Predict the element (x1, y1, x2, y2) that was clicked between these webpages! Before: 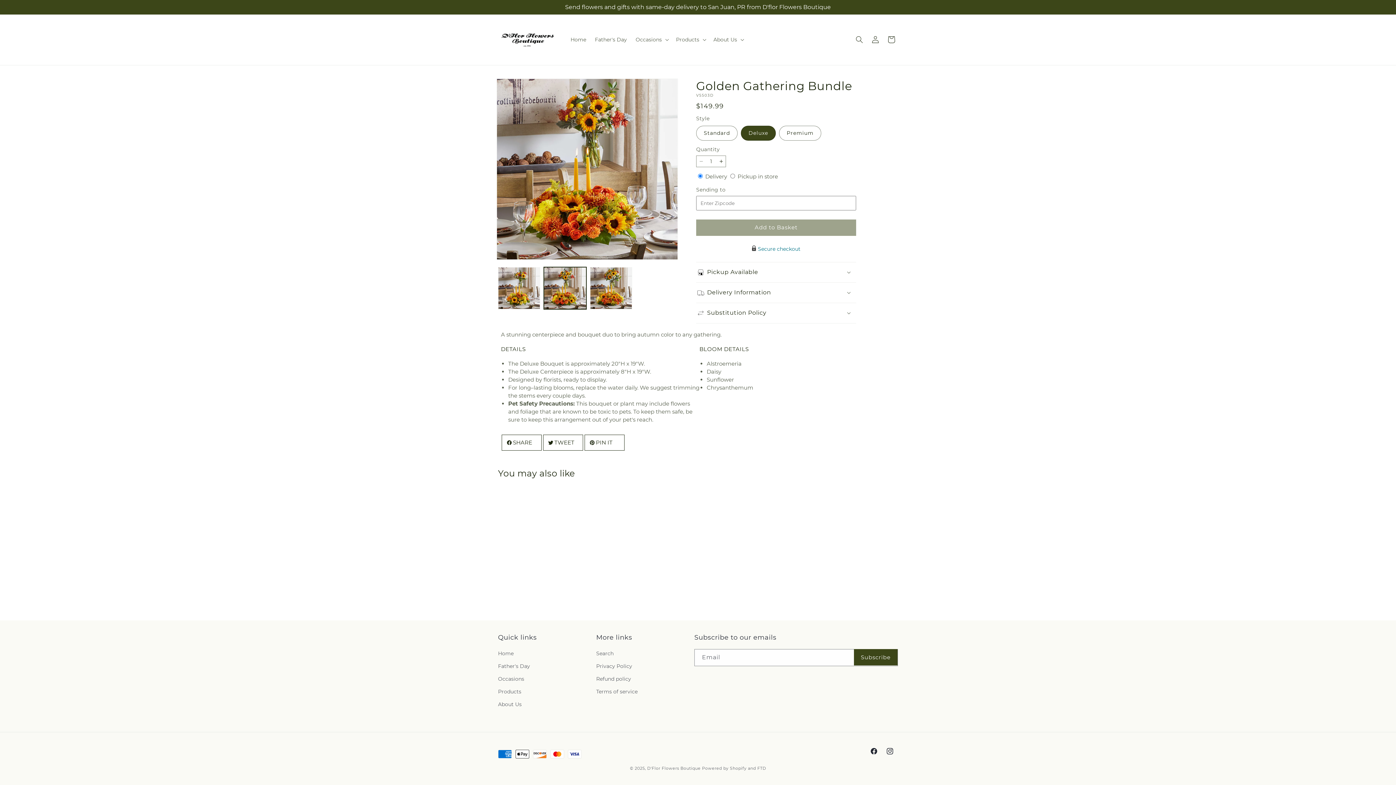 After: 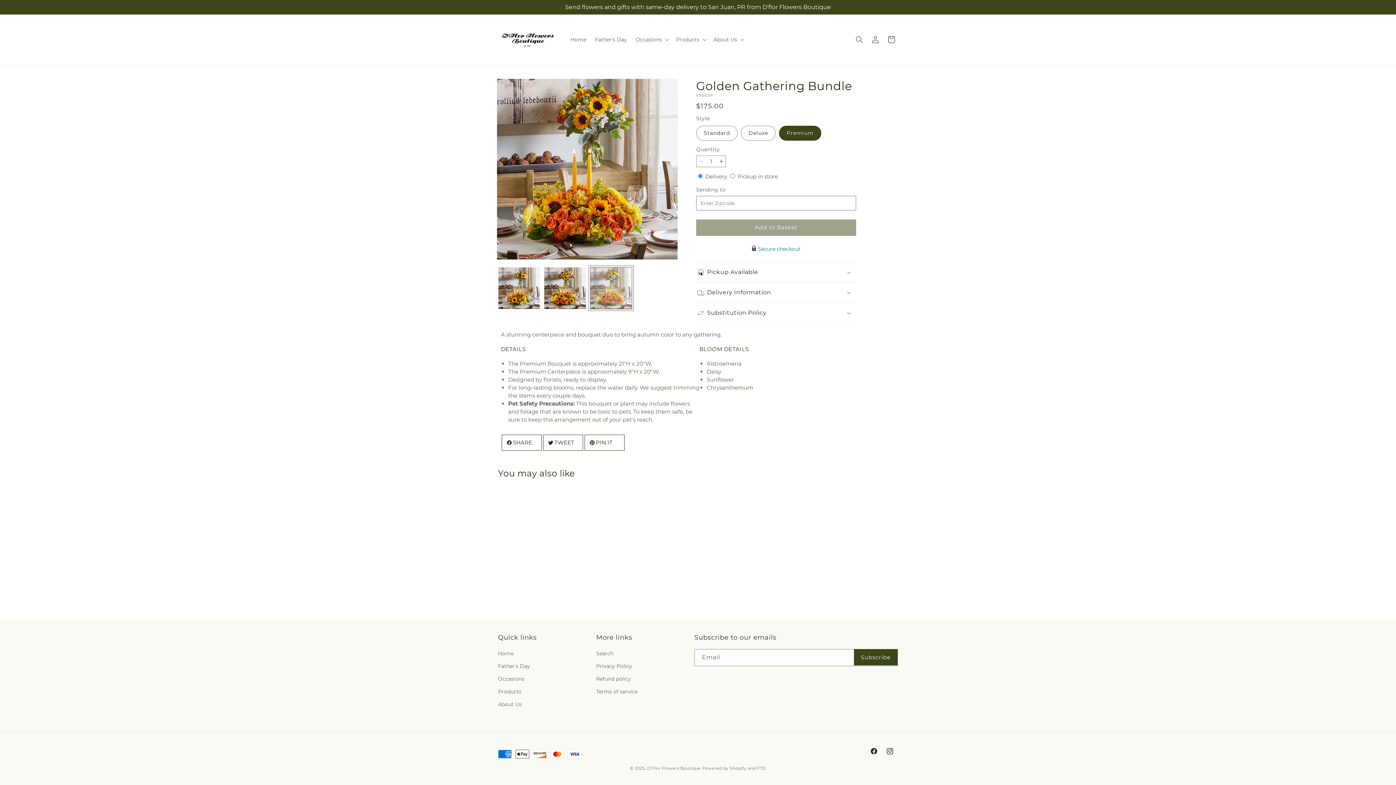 Action: label: Load image 3 in gallery view bbox: (590, 267, 632, 309)